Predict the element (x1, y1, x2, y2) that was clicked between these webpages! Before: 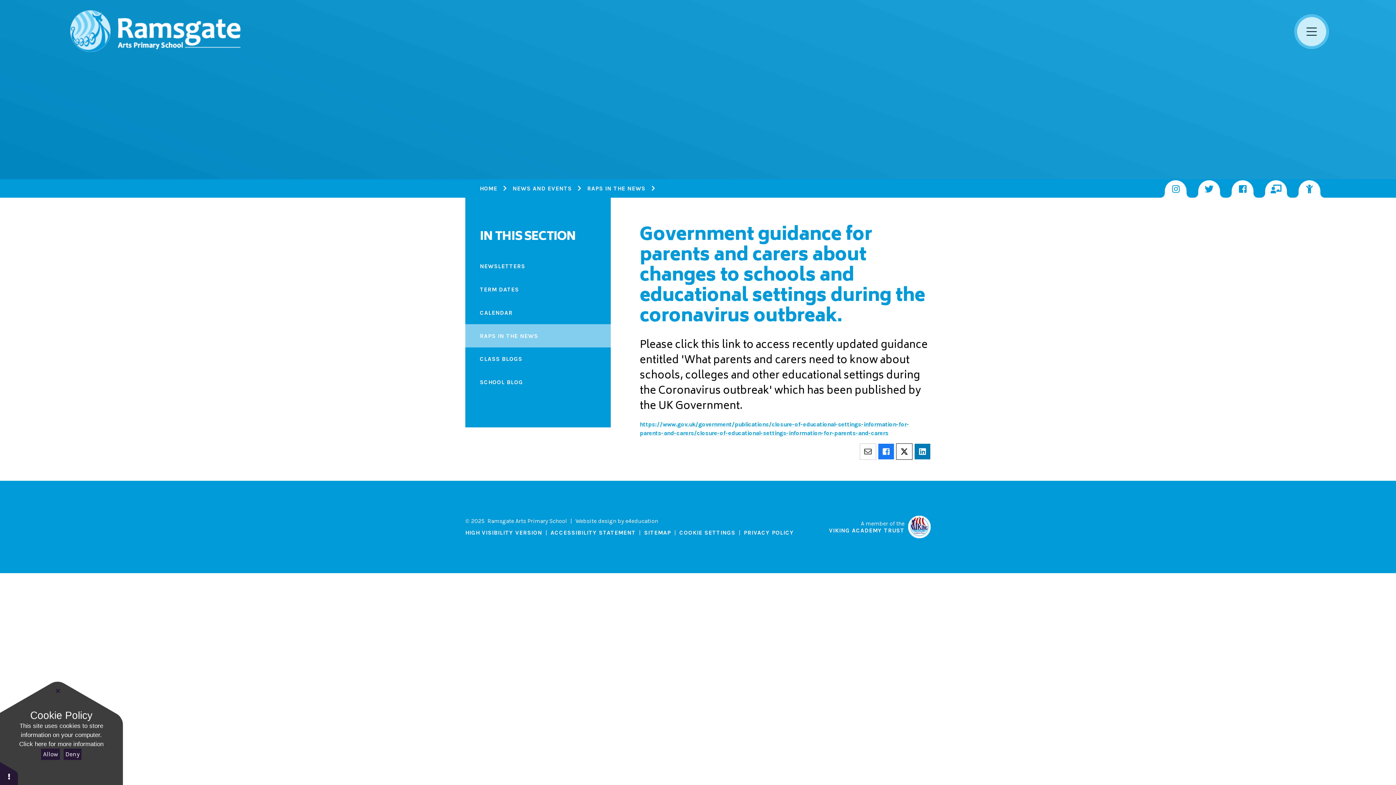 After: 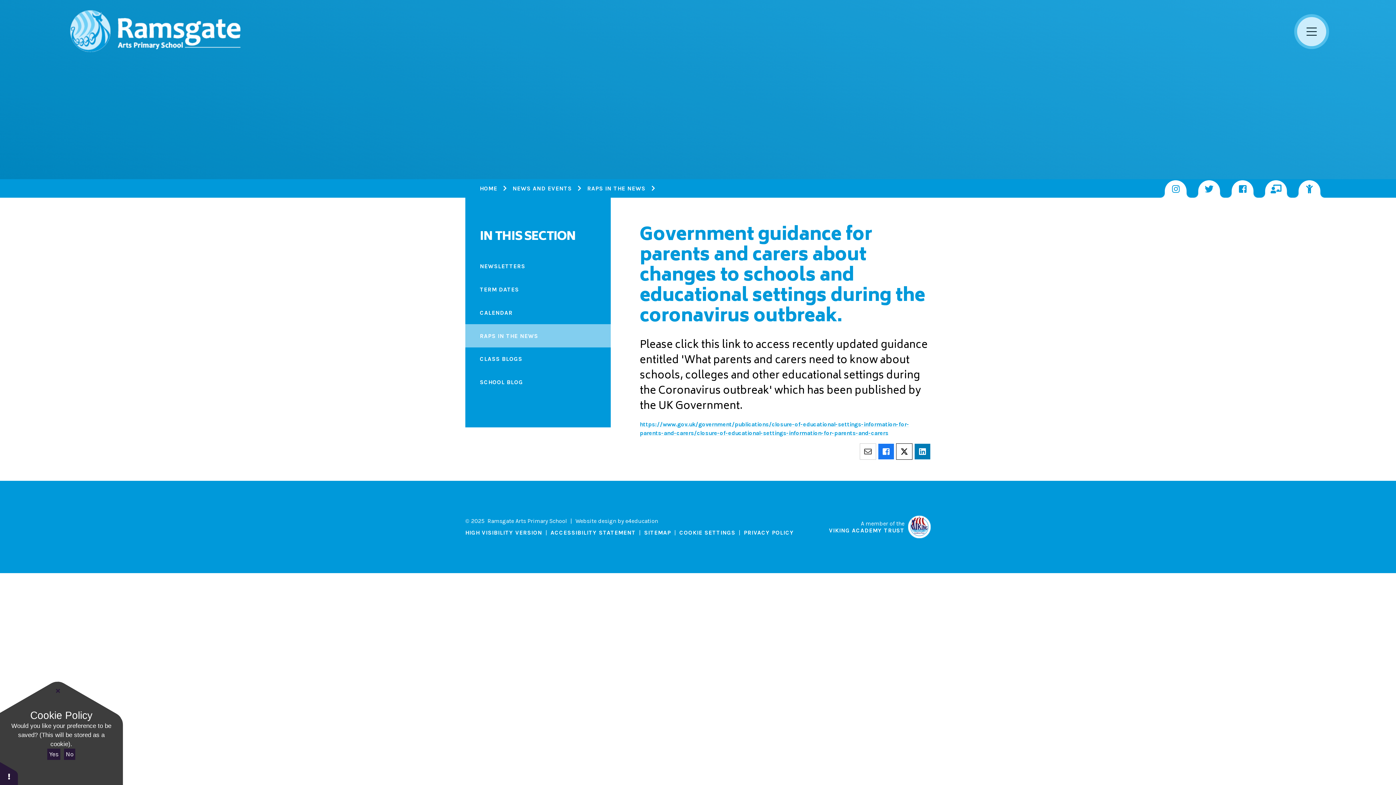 Action: bbox: (63, 749, 81, 760) label: Deny